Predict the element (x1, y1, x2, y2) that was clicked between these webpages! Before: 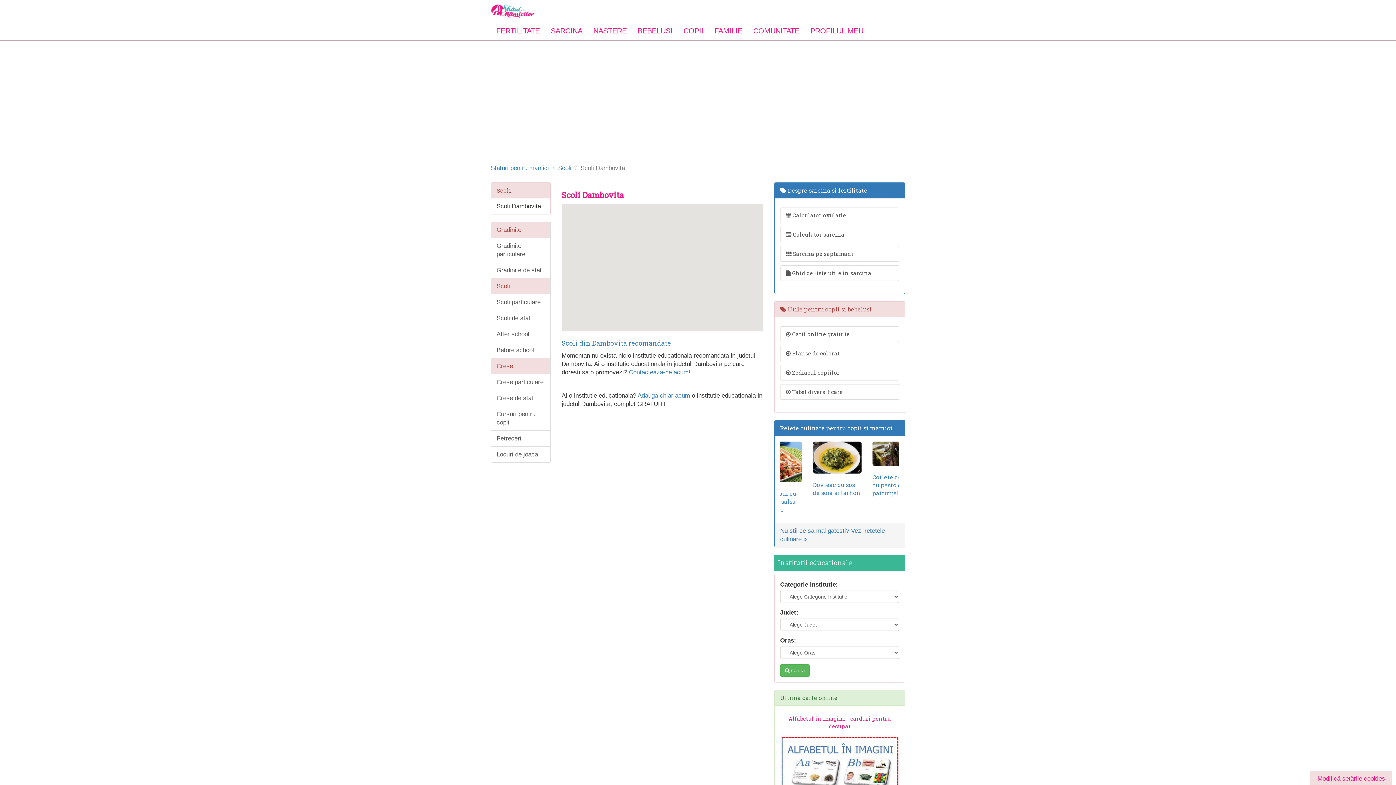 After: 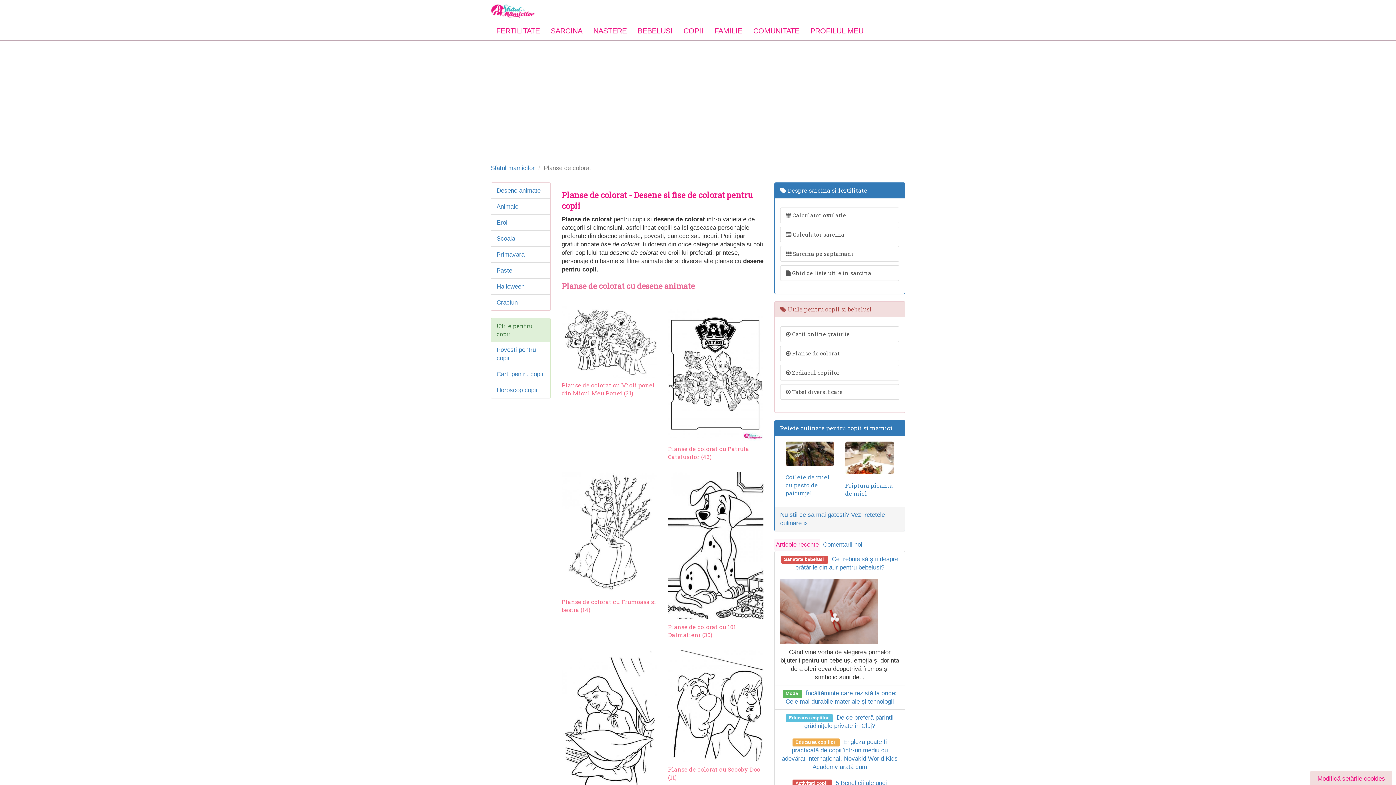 Action: label:  Planse de colorat bbox: (780, 345, 899, 361)